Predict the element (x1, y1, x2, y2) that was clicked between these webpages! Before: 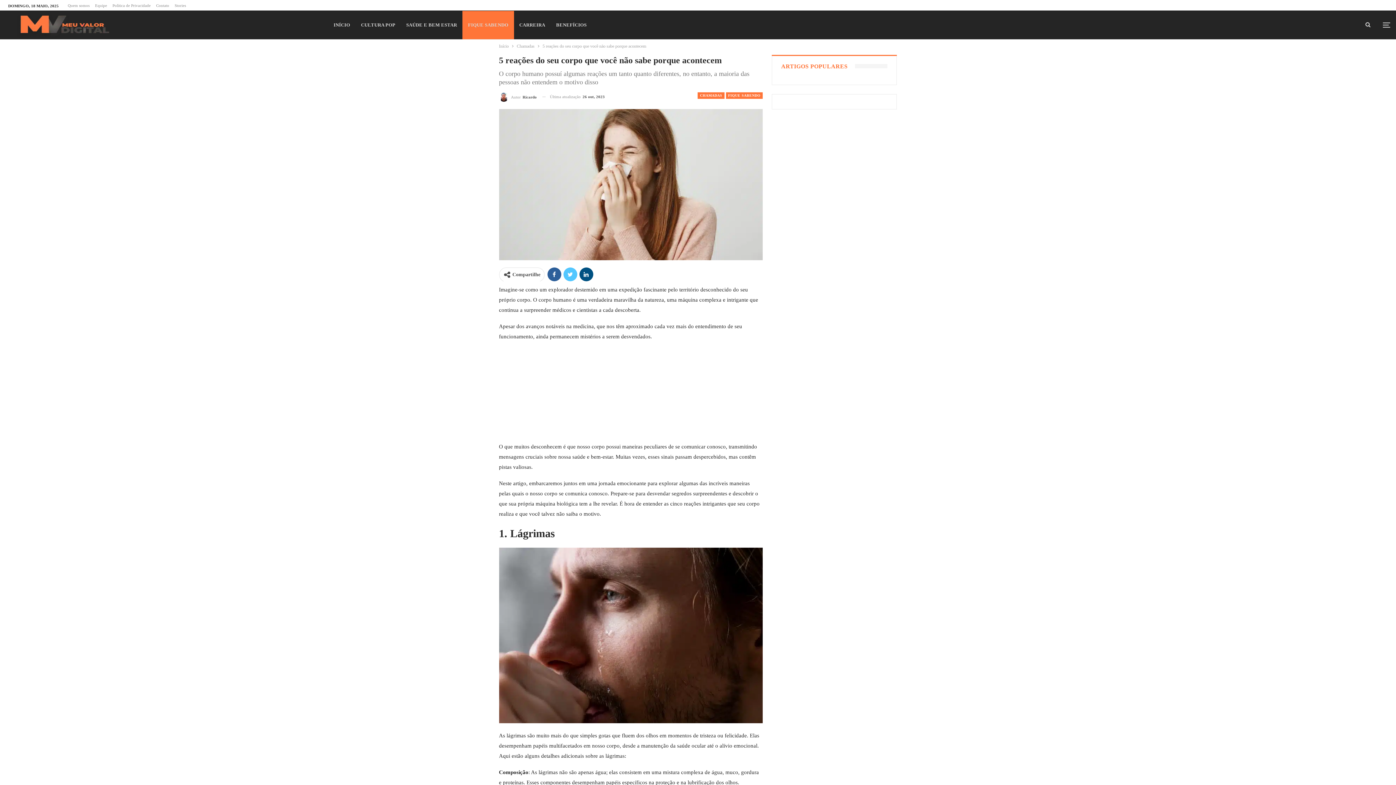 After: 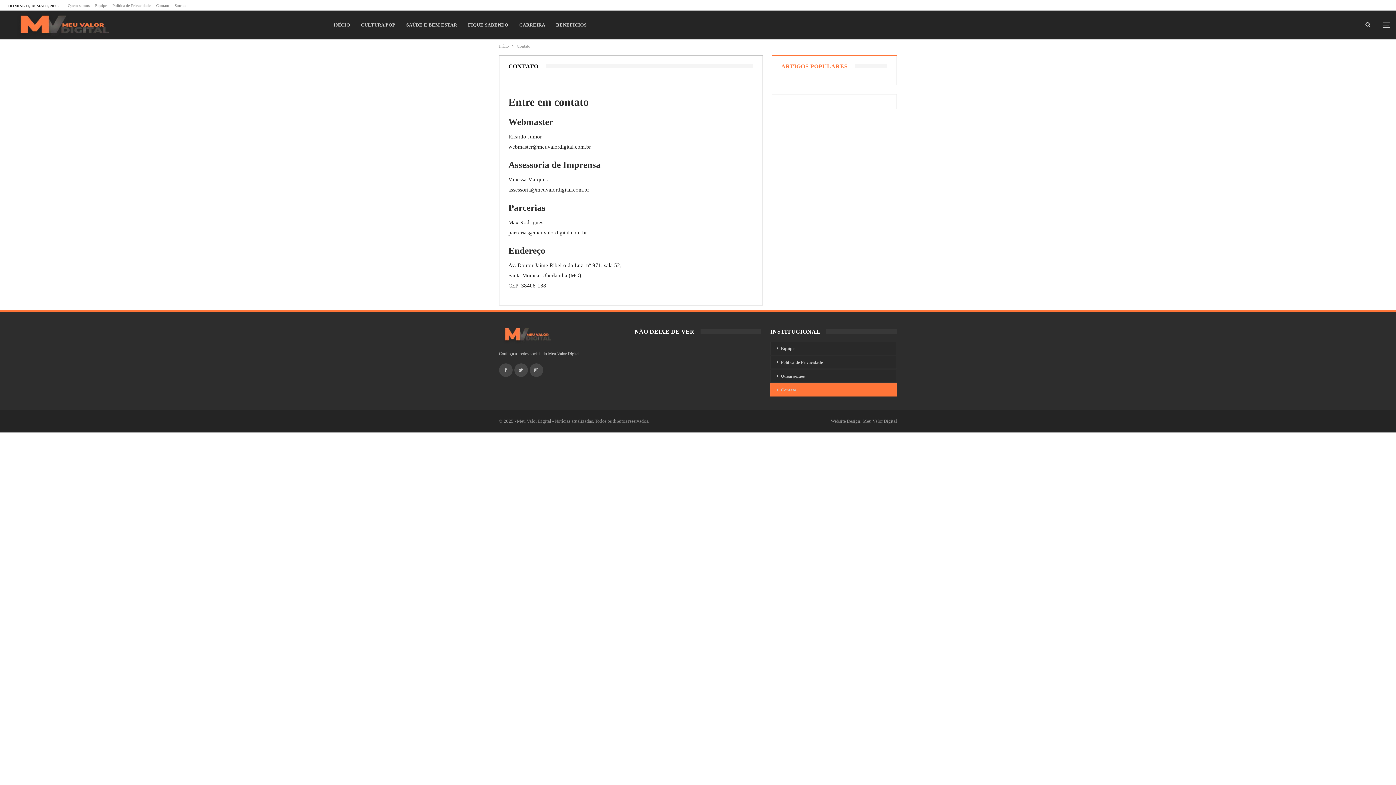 Action: label: Contato bbox: (156, 3, 169, 7)